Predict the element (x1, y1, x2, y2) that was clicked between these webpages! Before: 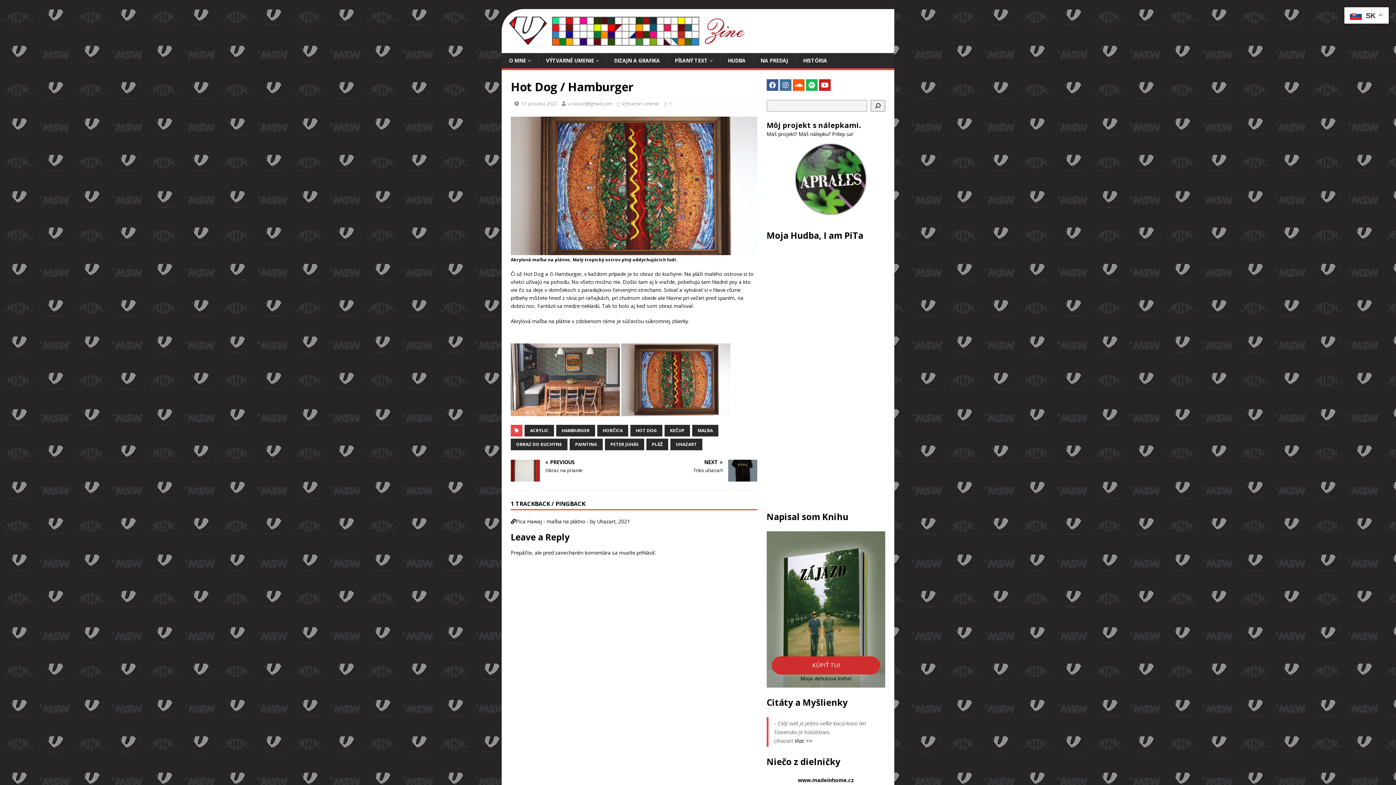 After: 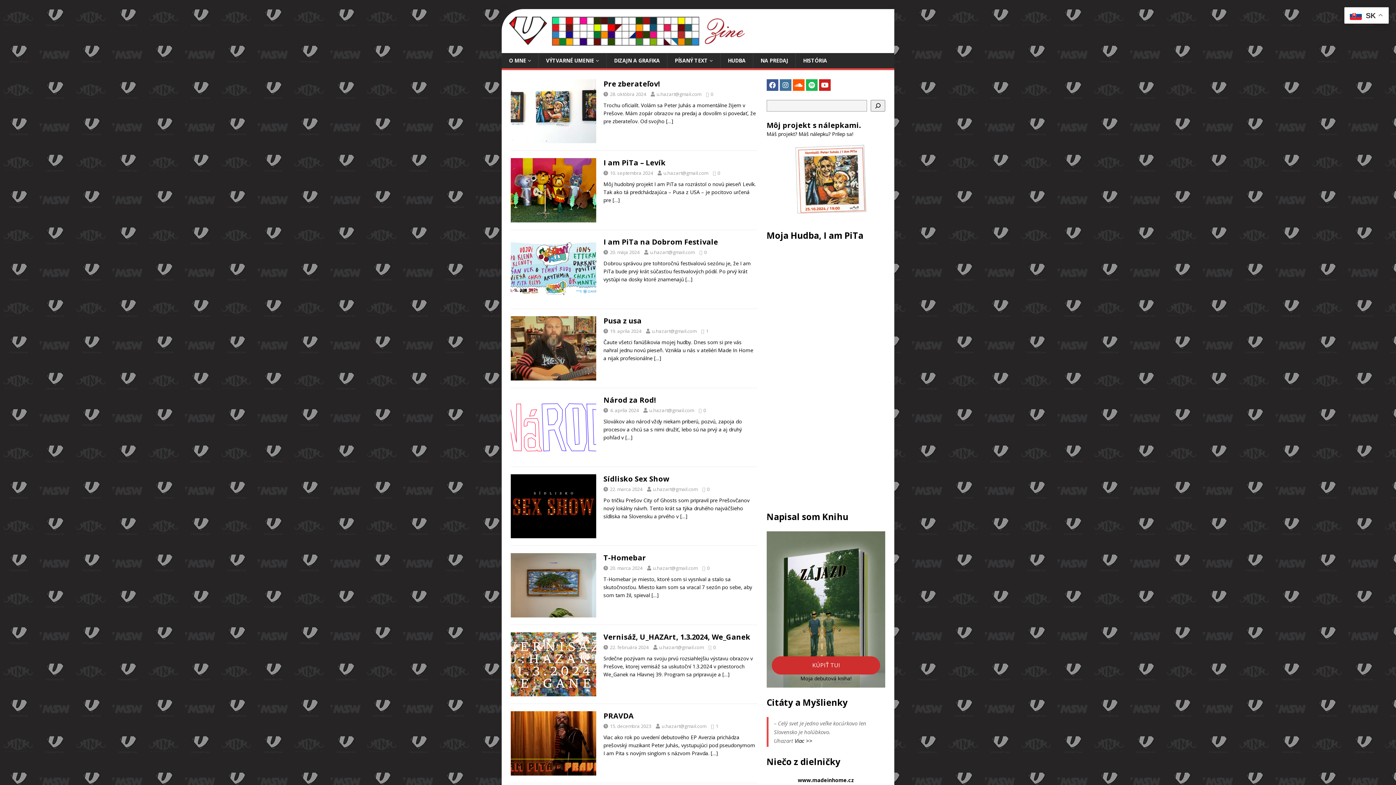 Action: bbox: (509, 38, 800, 45)